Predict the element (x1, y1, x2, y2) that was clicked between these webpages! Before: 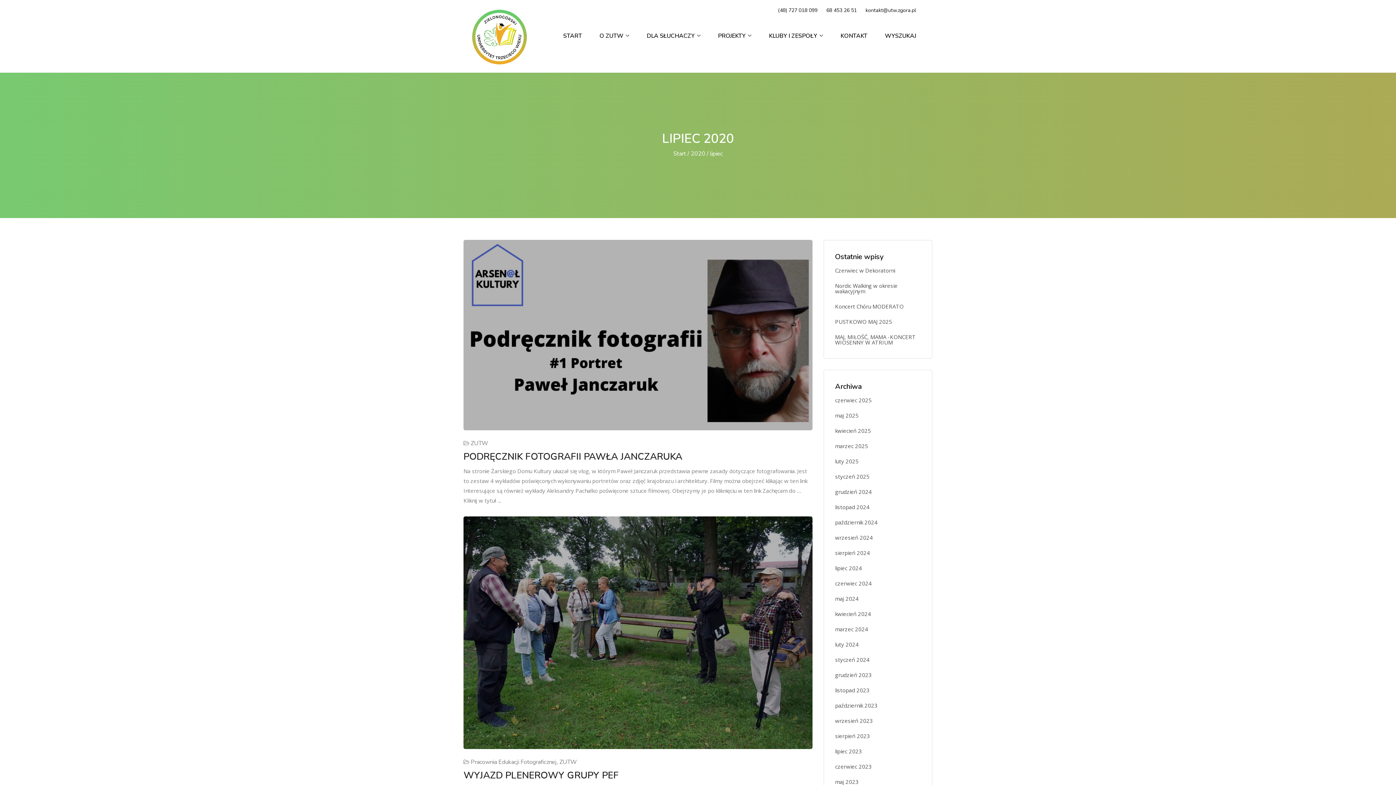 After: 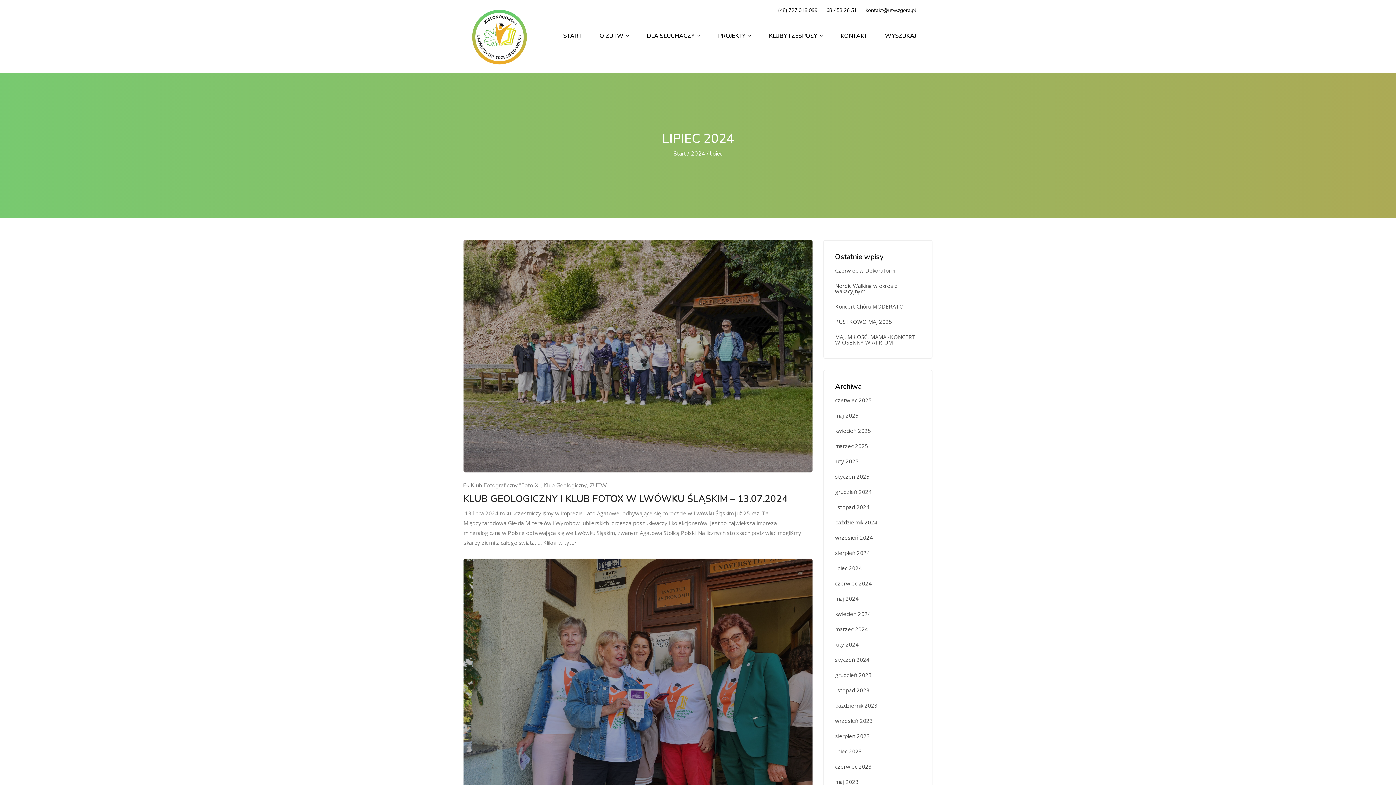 Action: label: lipiec 2024 bbox: (835, 565, 862, 571)